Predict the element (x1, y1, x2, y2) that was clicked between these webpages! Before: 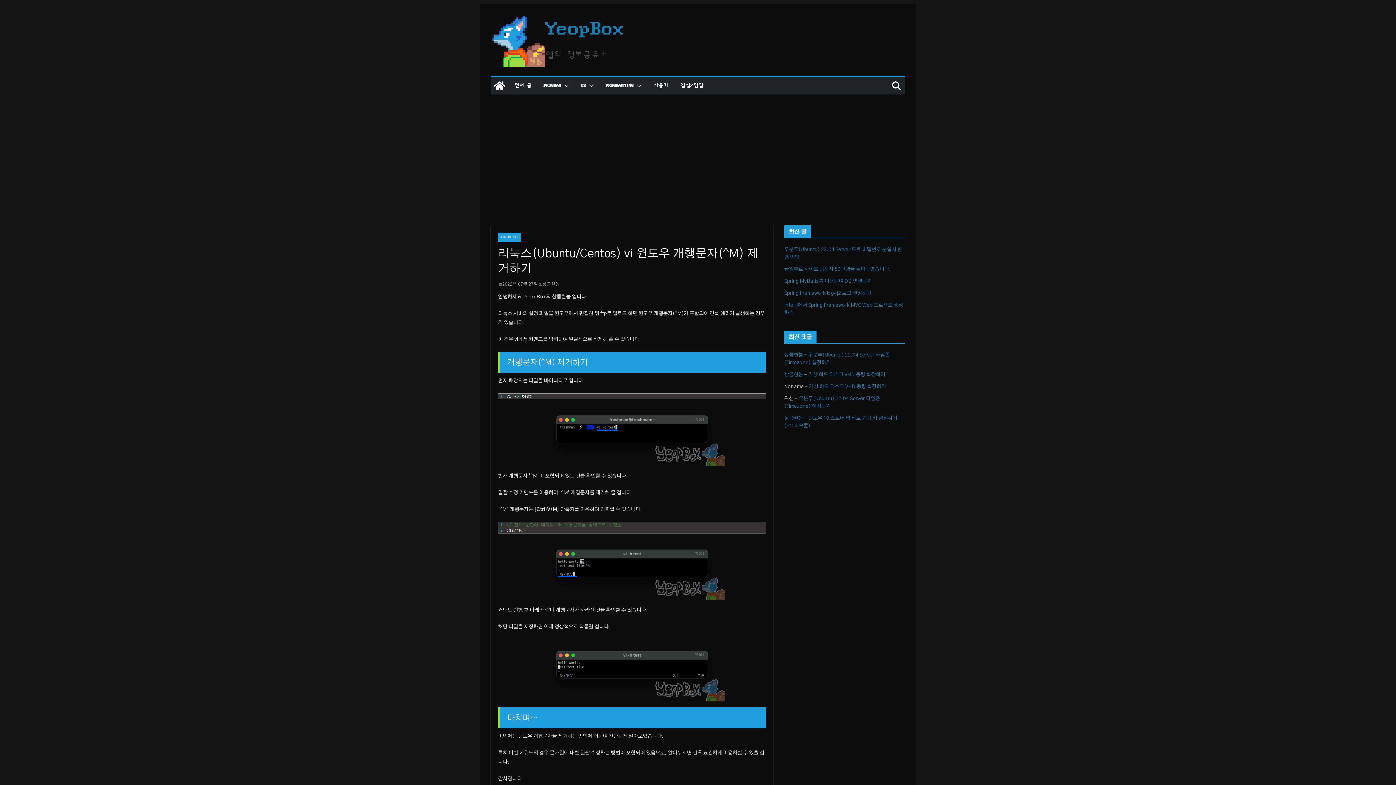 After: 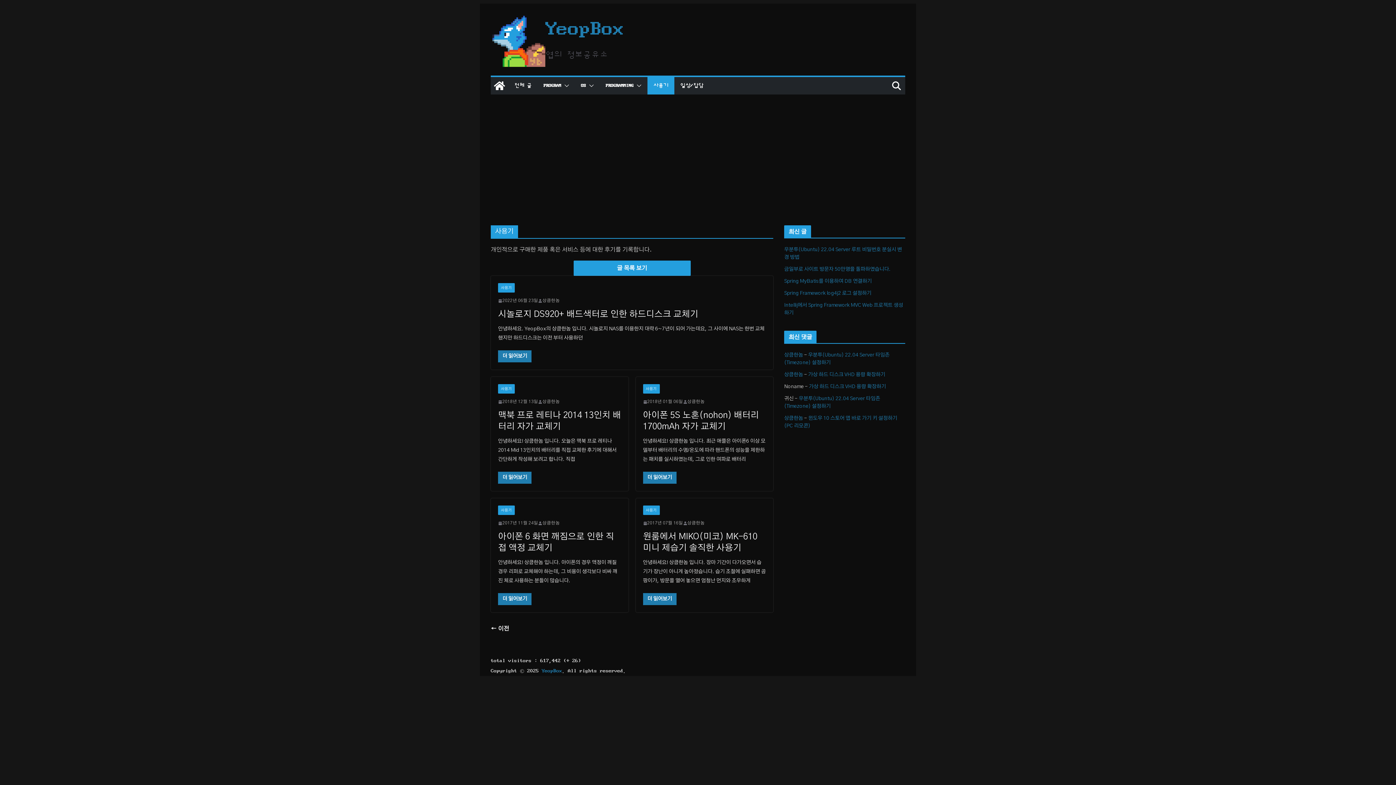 Action: label: 사용기 bbox: (653, 80, 668, 90)